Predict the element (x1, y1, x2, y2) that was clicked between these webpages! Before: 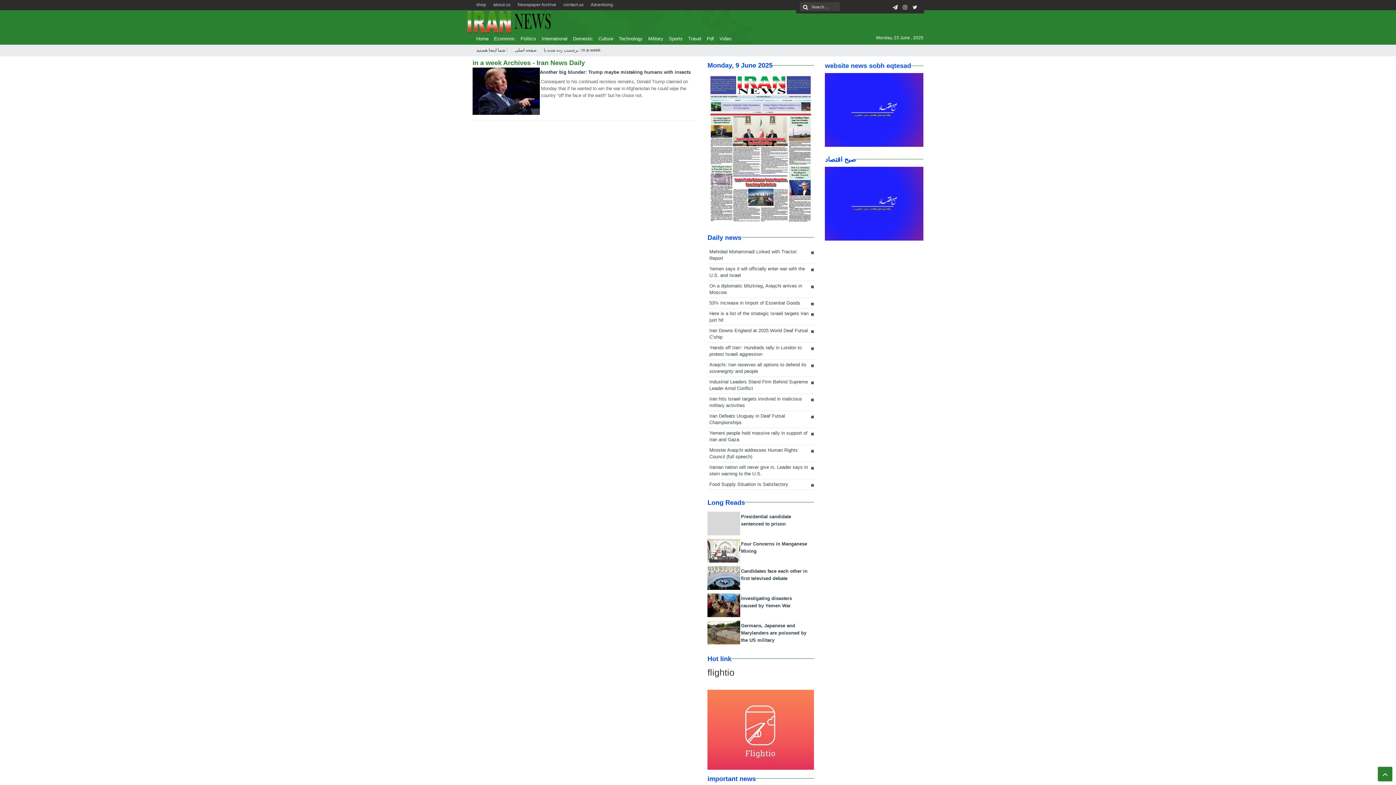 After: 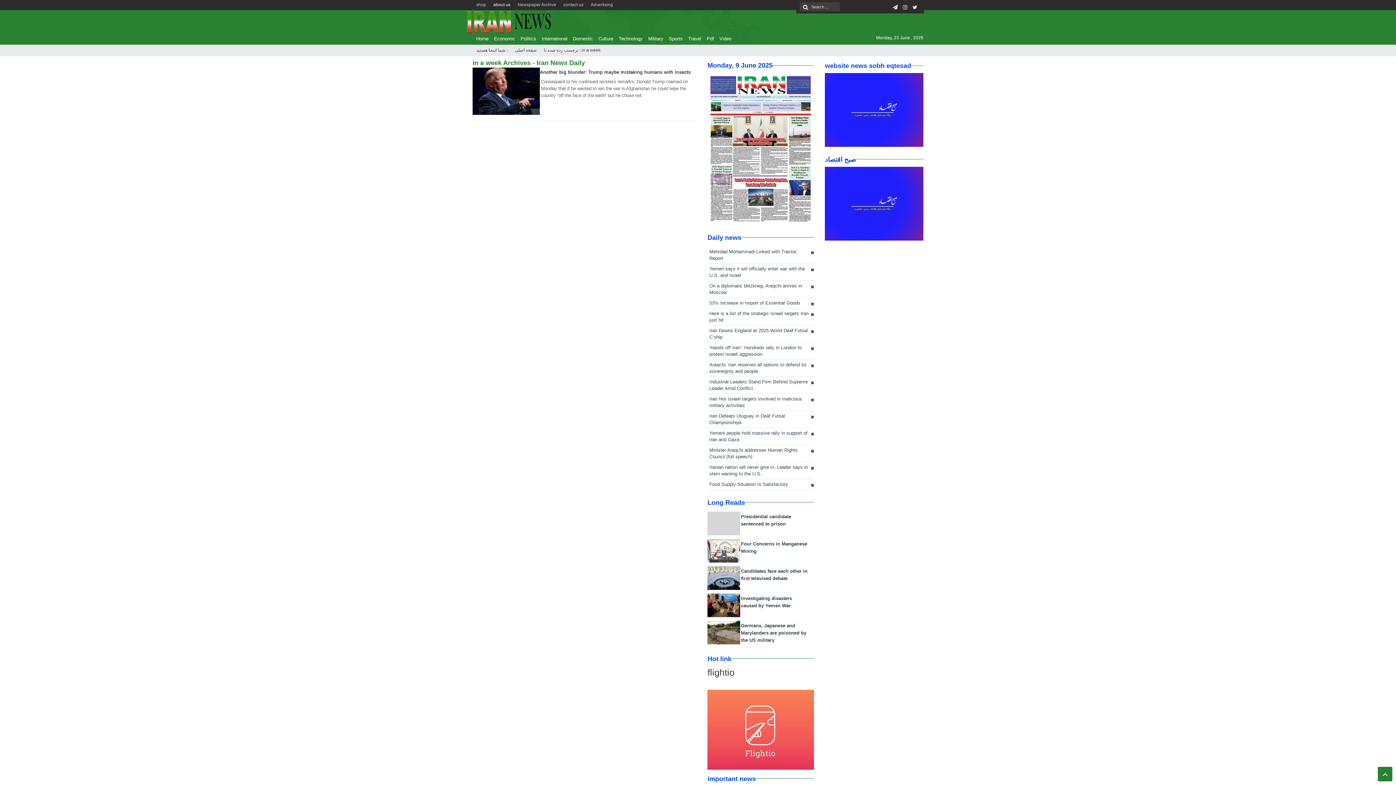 Action: label: about us bbox: (489, 0, 514, 7)